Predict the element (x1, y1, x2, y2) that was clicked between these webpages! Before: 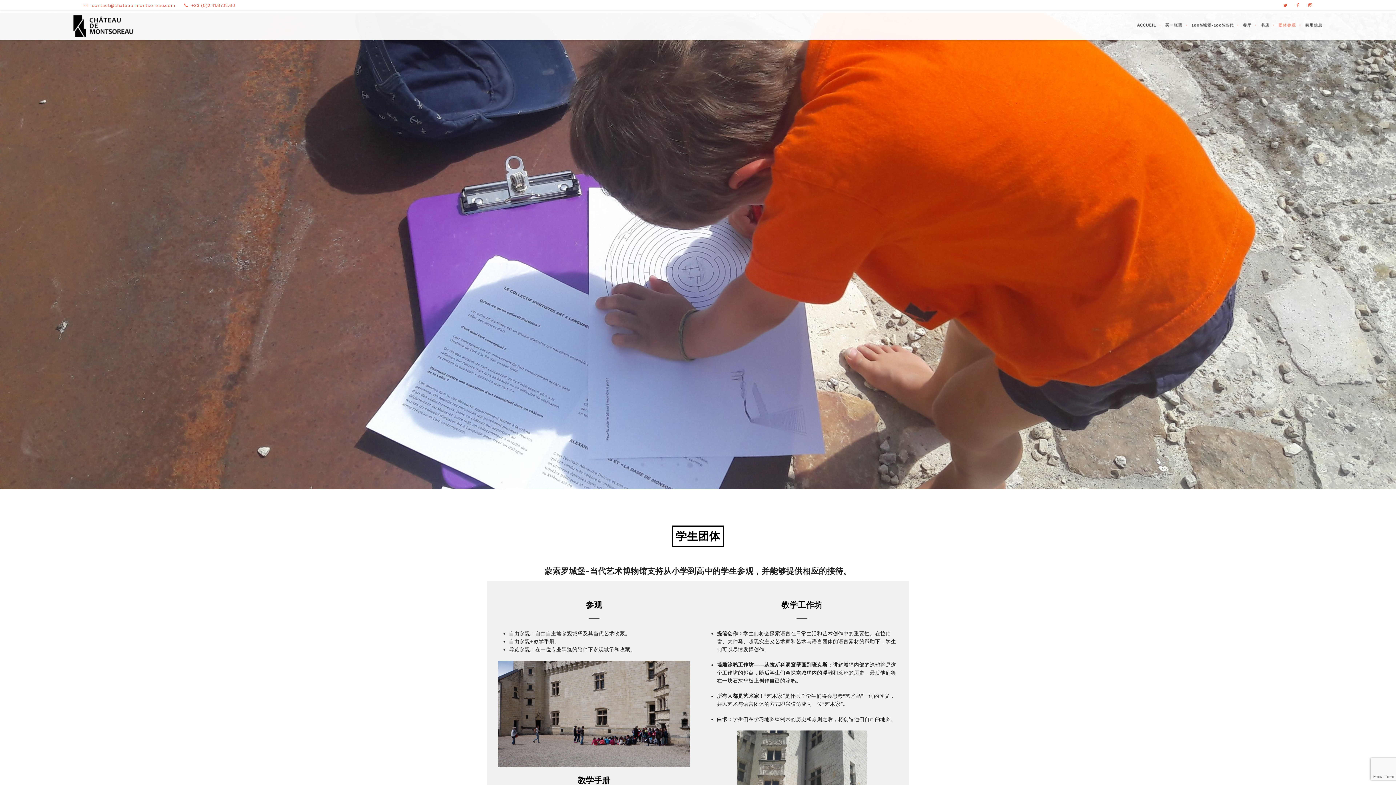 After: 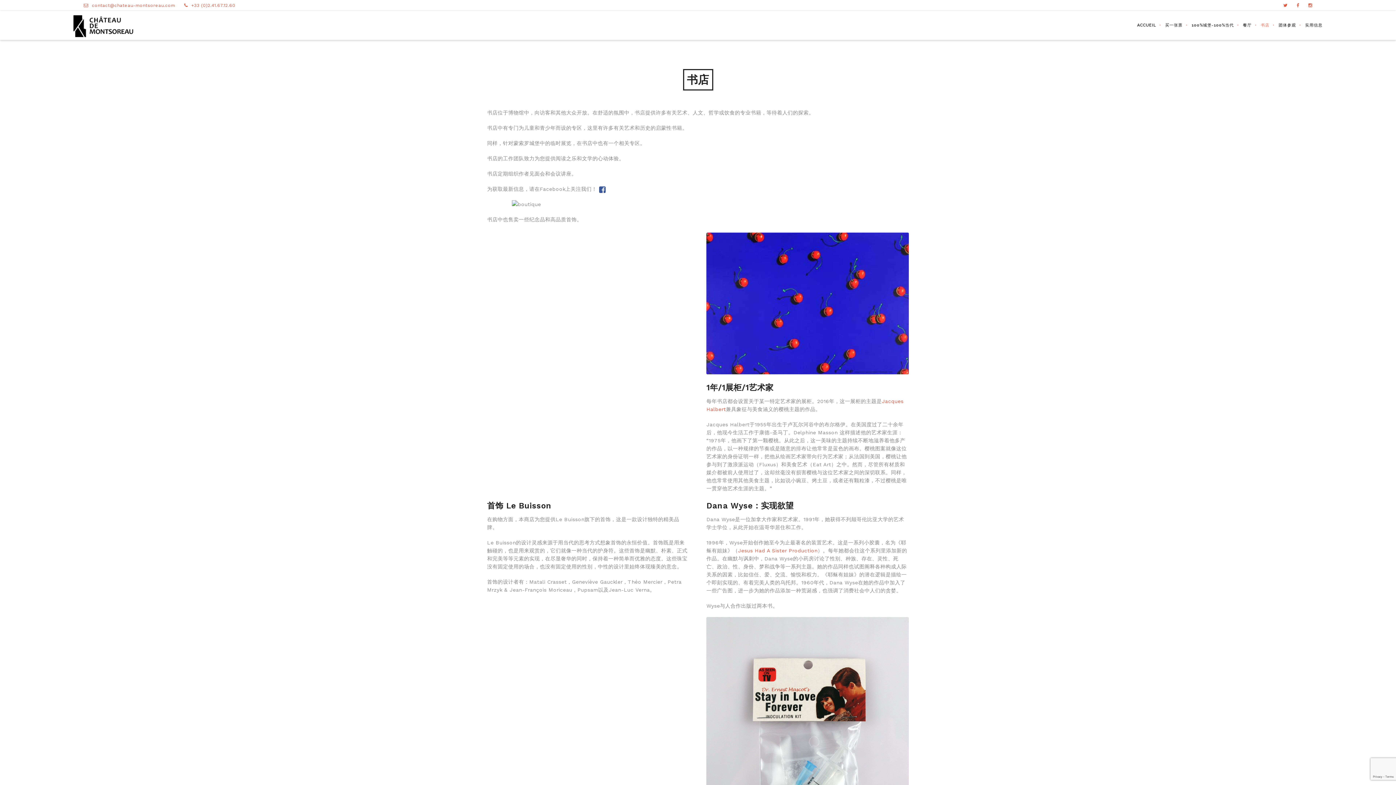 Action: bbox: (1252, 10, 1269, 40) label: 书店